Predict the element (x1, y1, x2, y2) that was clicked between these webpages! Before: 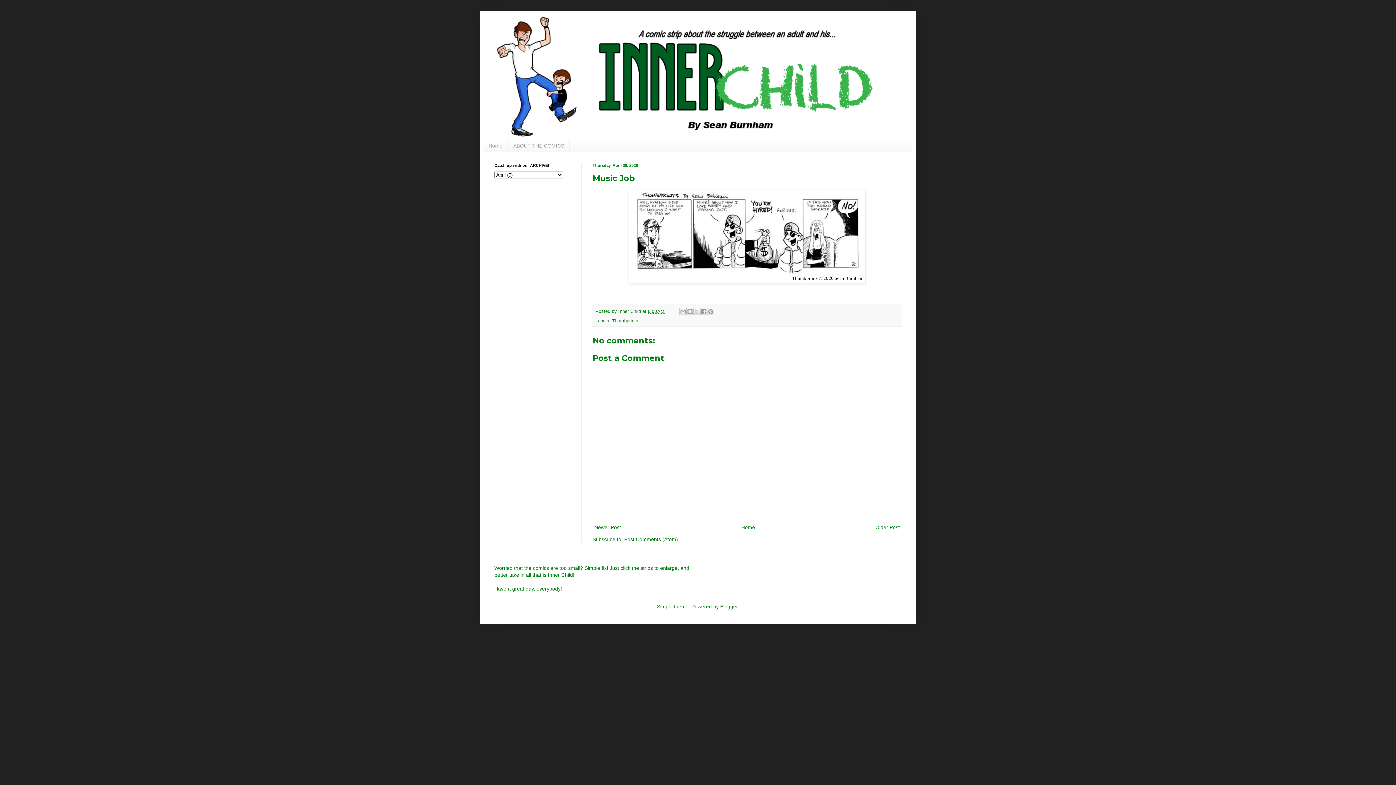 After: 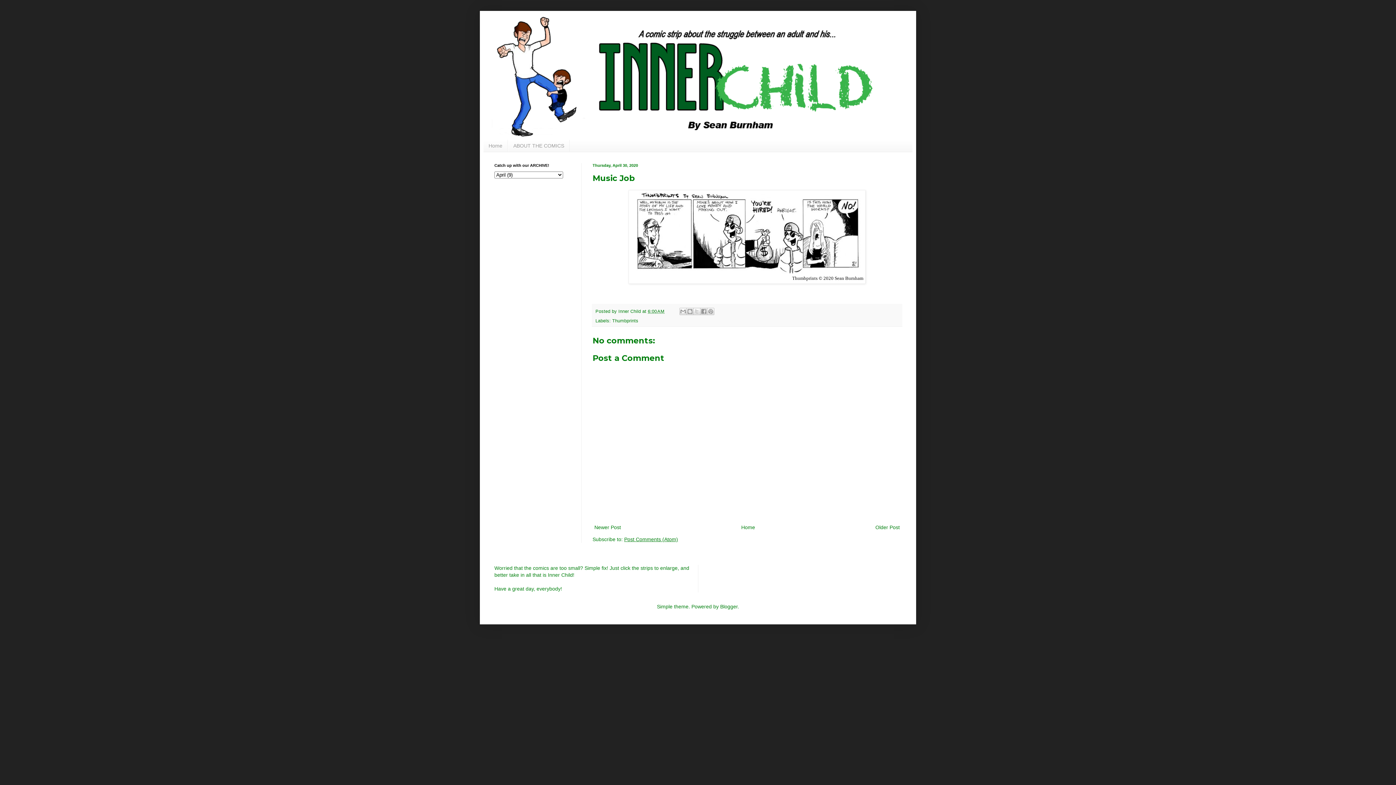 Action: label: Post Comments (Atom) bbox: (624, 536, 678, 542)